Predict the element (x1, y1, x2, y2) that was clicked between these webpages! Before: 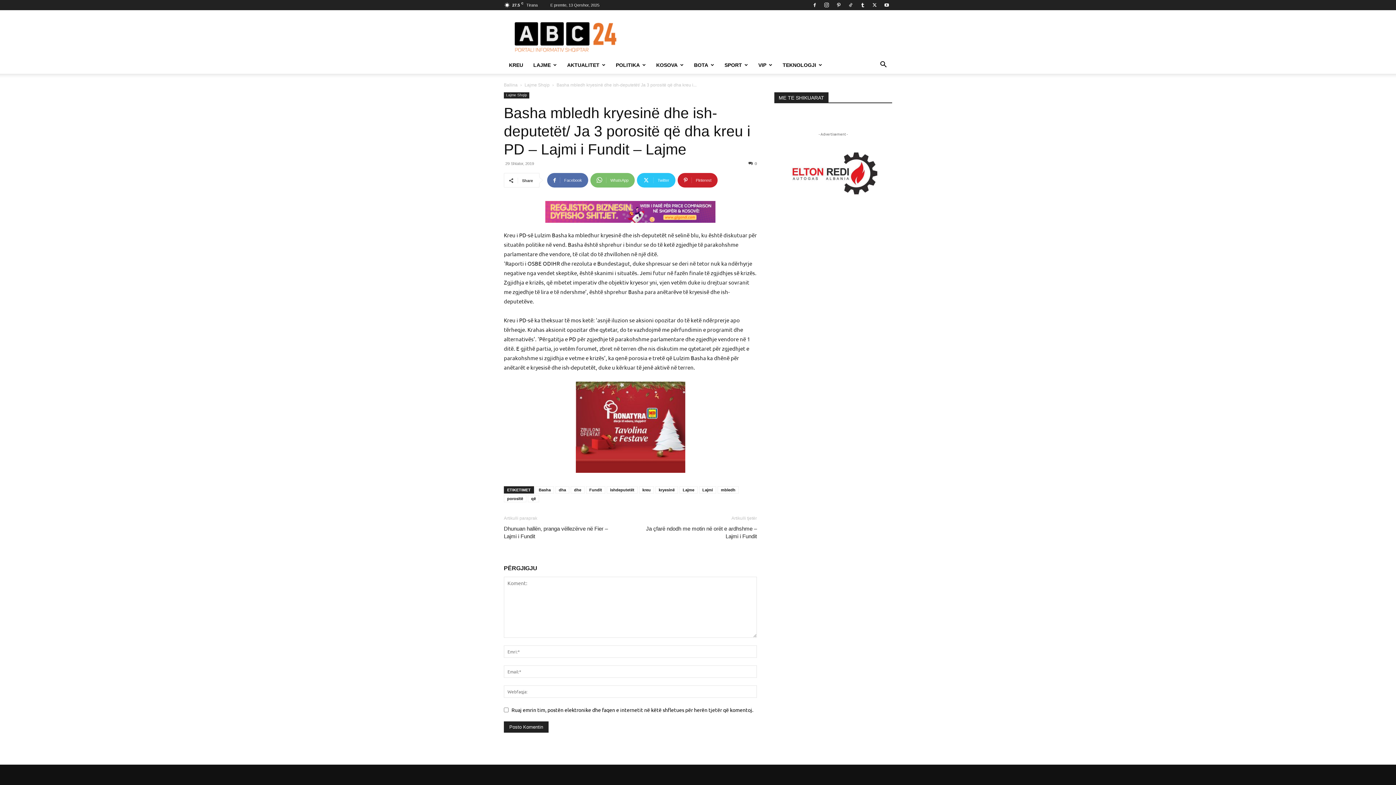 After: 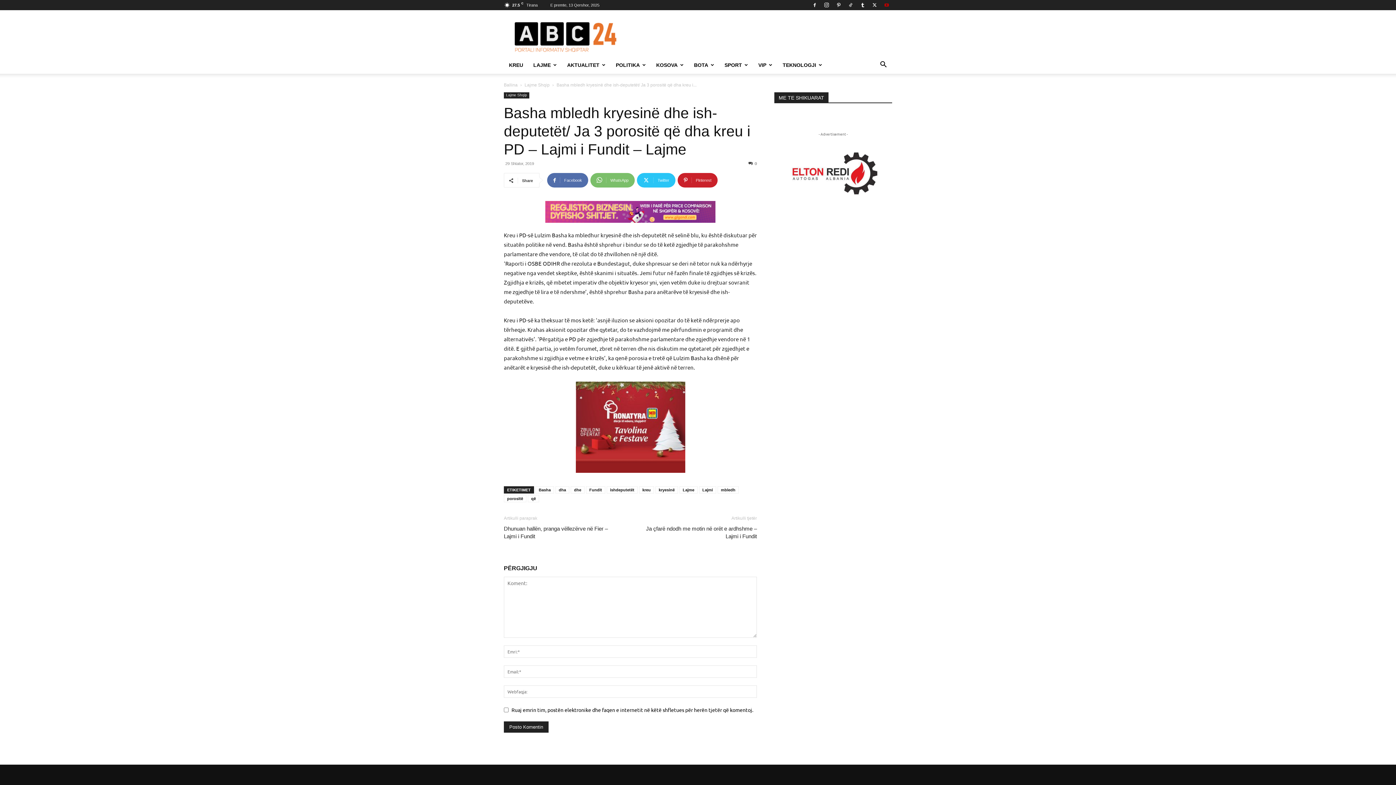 Action: bbox: (881, 0, 892, 10)